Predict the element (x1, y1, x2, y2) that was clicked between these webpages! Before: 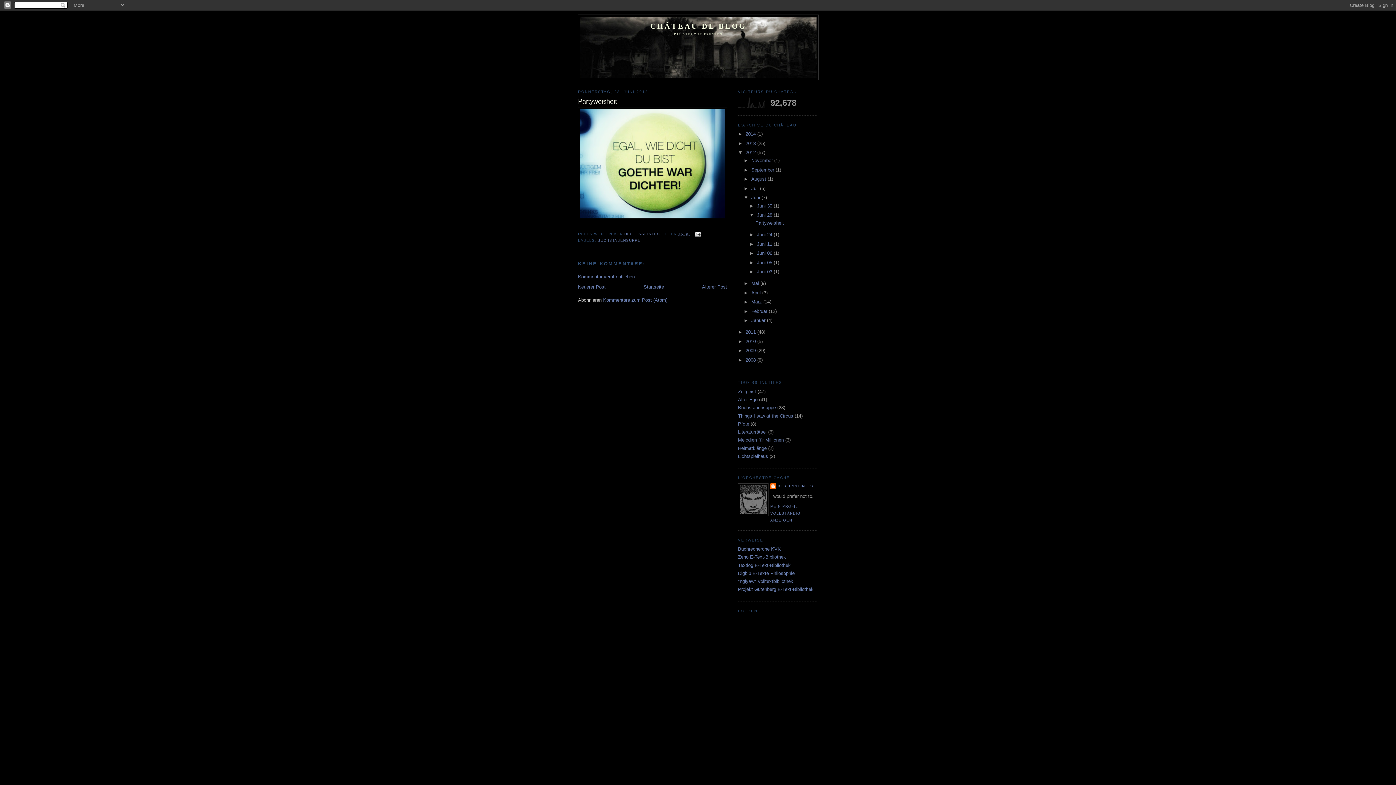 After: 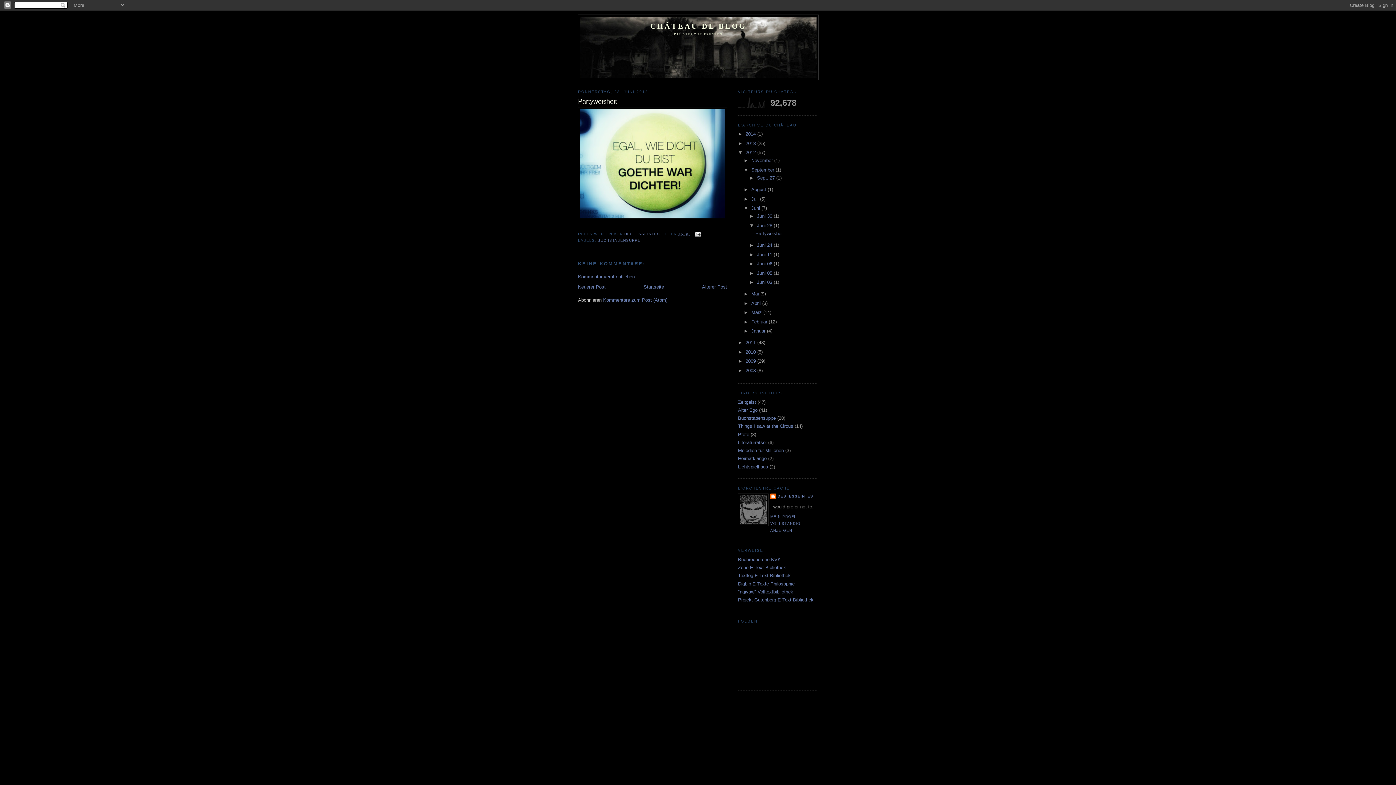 Action: bbox: (743, 167, 751, 172) label: ►  